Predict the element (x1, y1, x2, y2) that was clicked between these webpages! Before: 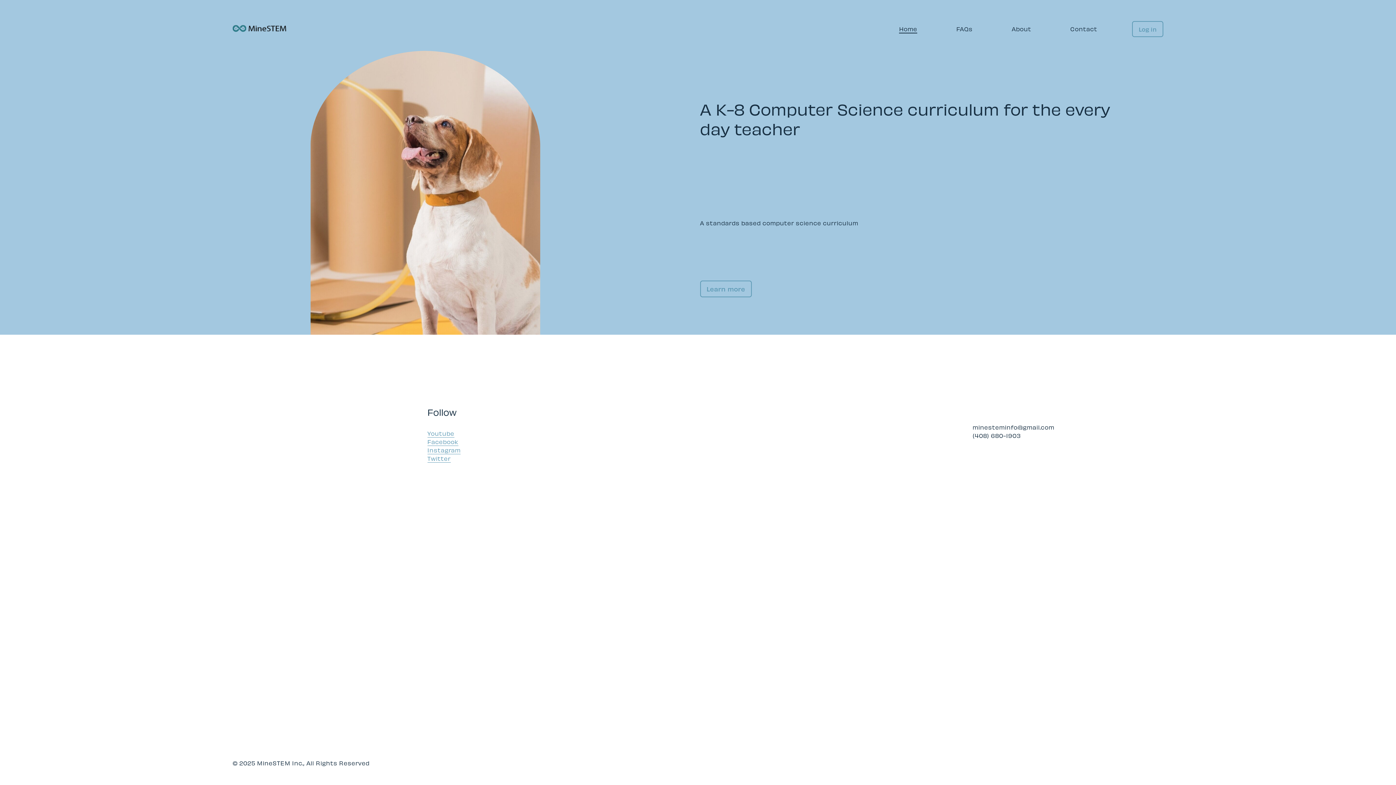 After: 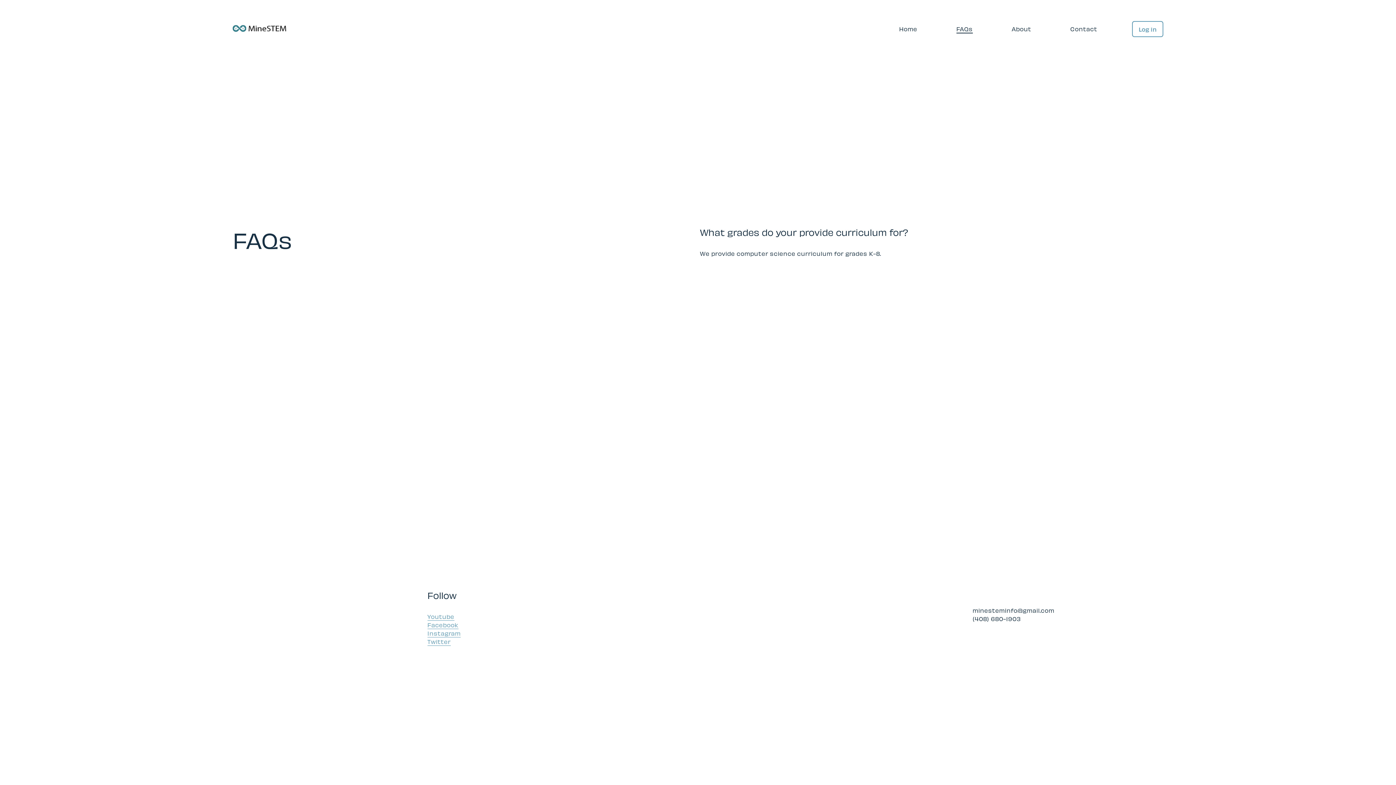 Action: bbox: (956, 24, 972, 33) label: FAQs